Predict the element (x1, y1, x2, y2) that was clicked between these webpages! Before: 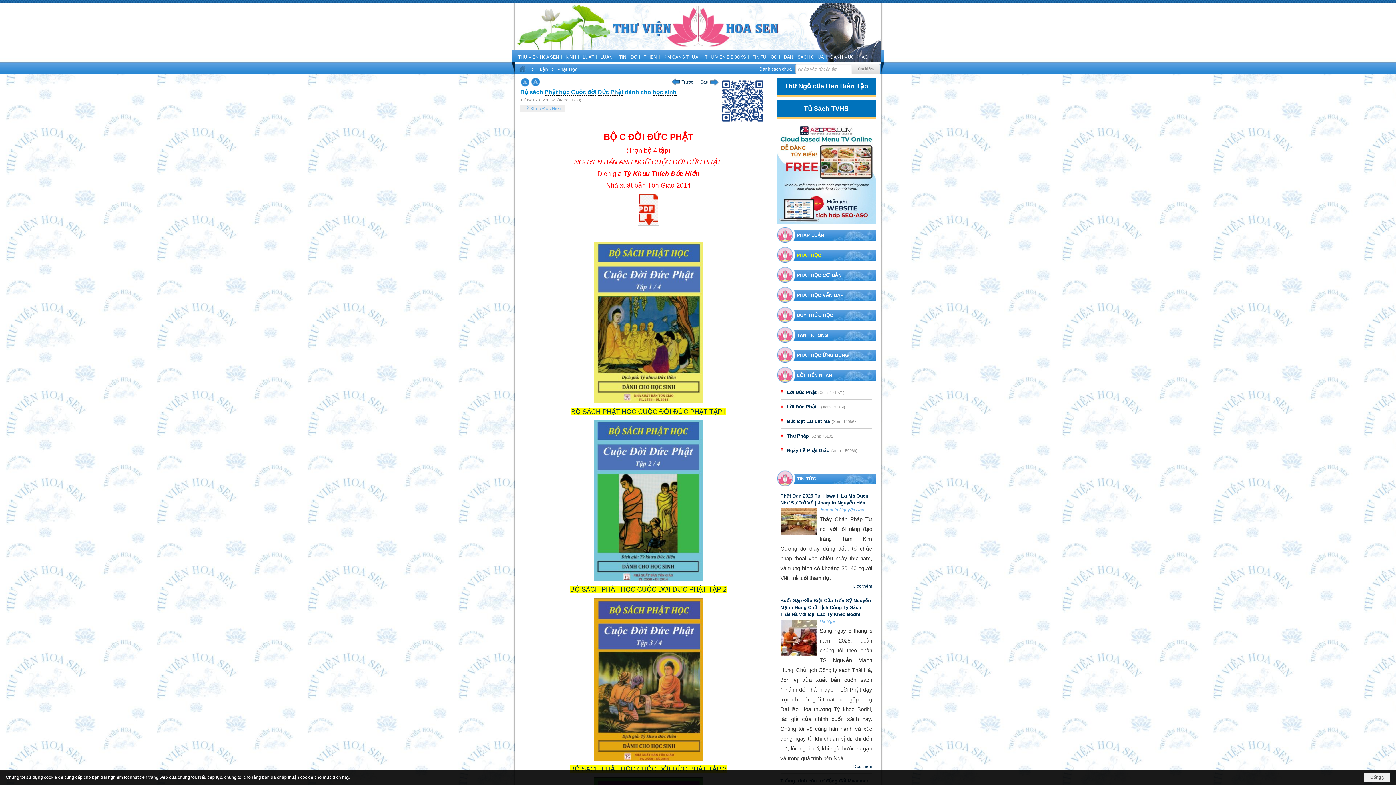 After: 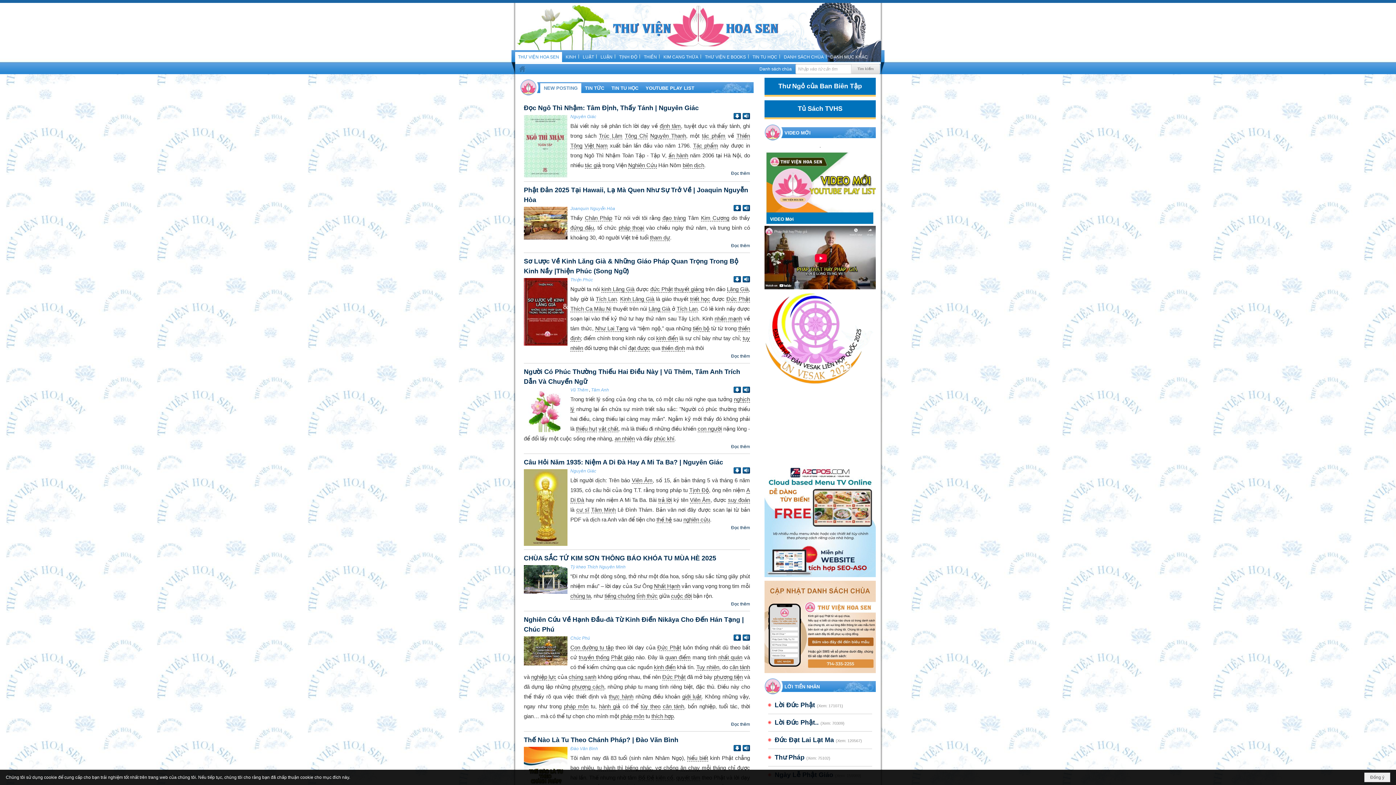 Action: bbox: (515, 2, 881, 50)